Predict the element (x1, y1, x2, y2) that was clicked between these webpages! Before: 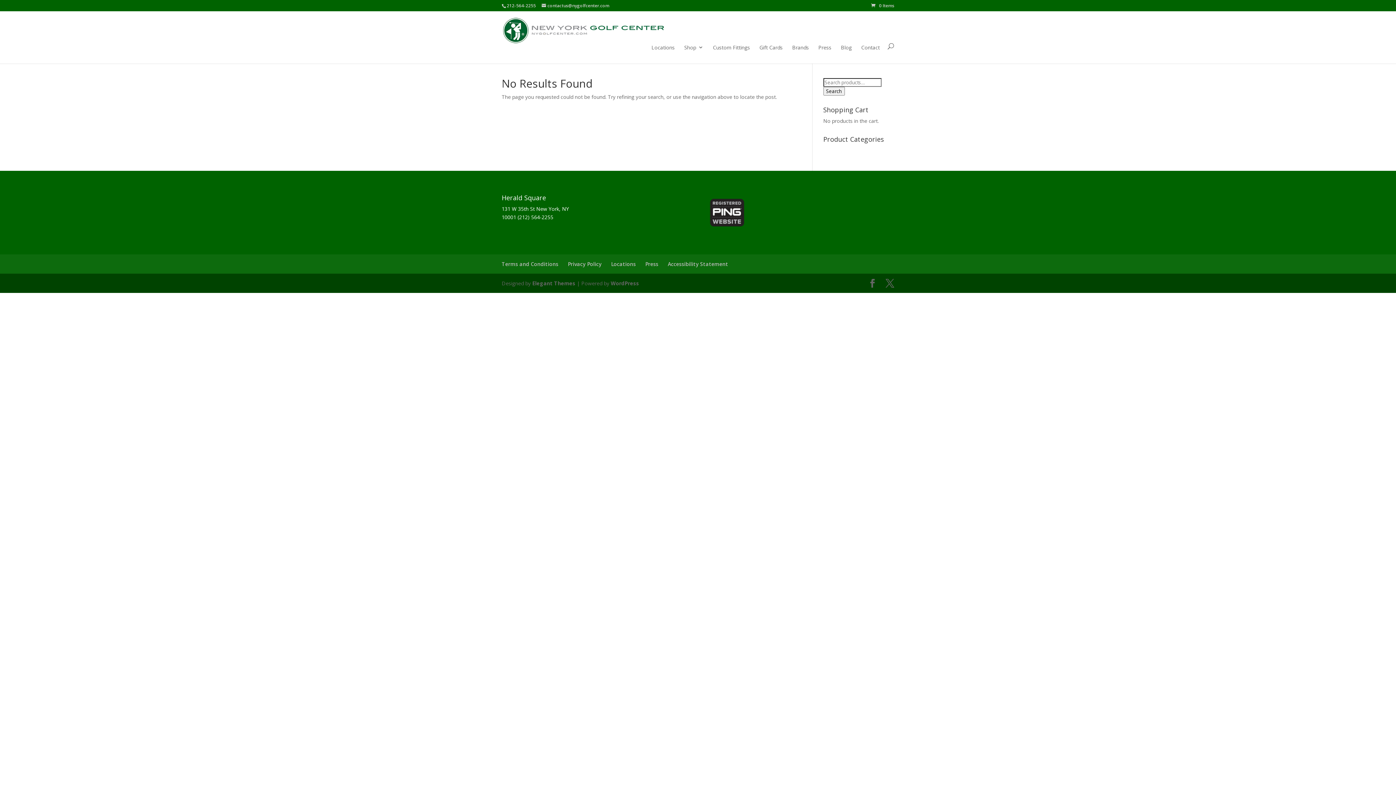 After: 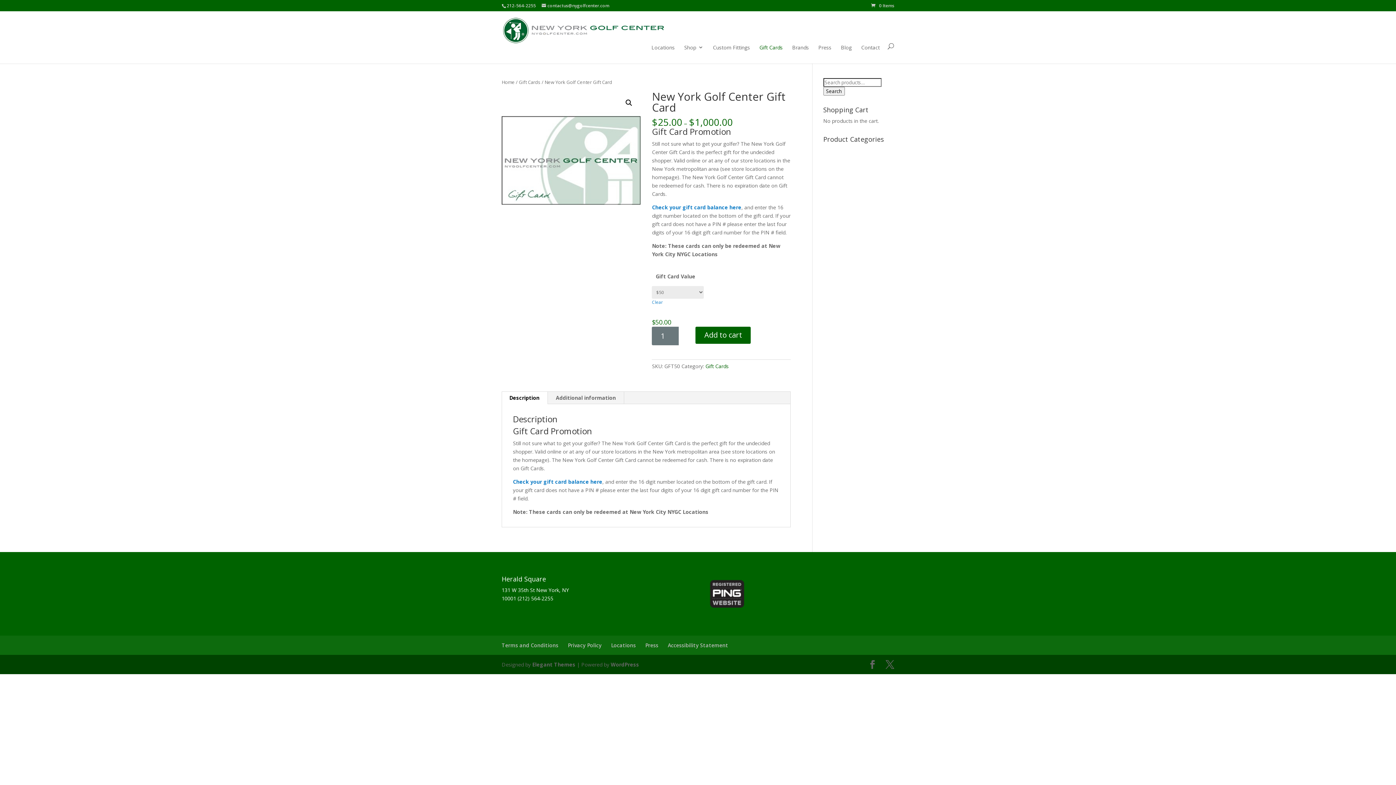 Action: label: Gift Cards bbox: (759, 43, 782, 63)